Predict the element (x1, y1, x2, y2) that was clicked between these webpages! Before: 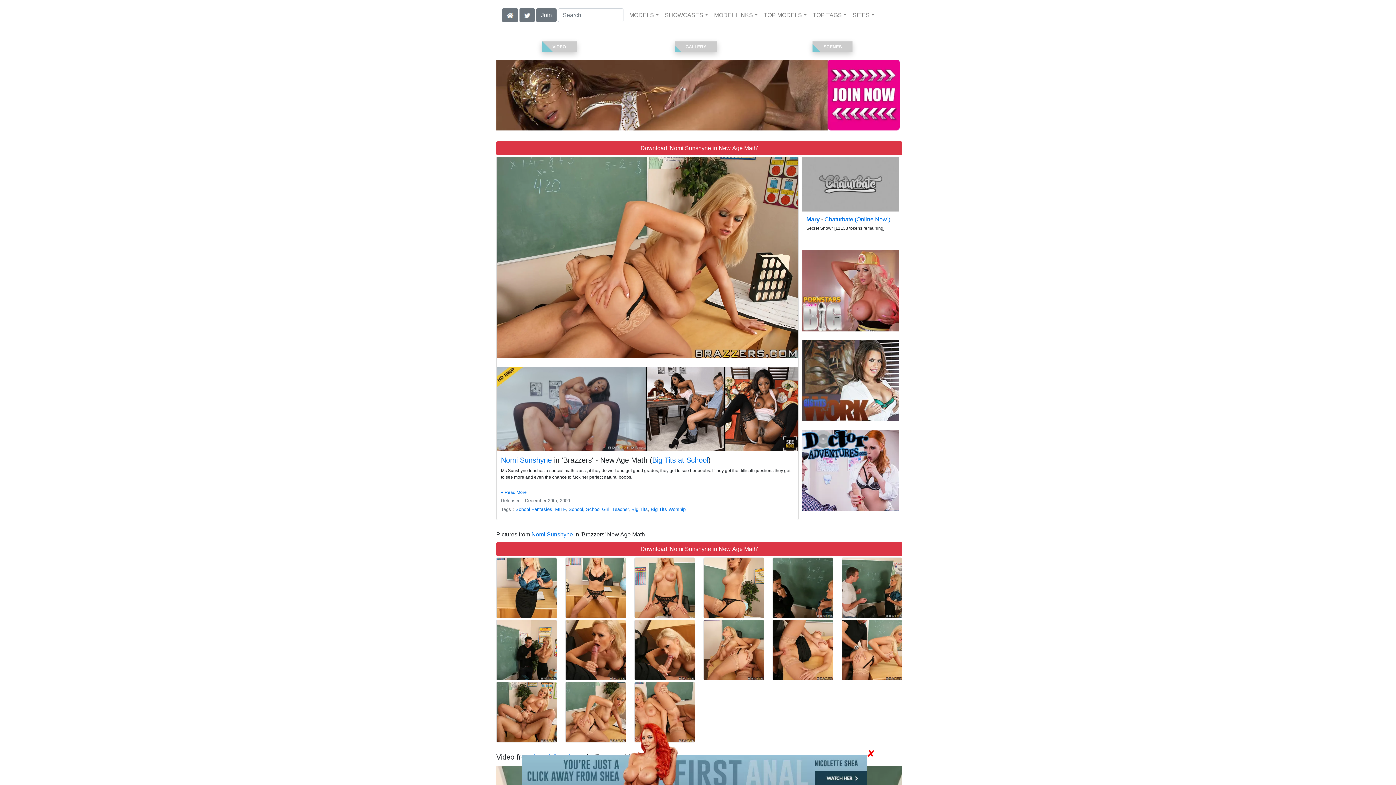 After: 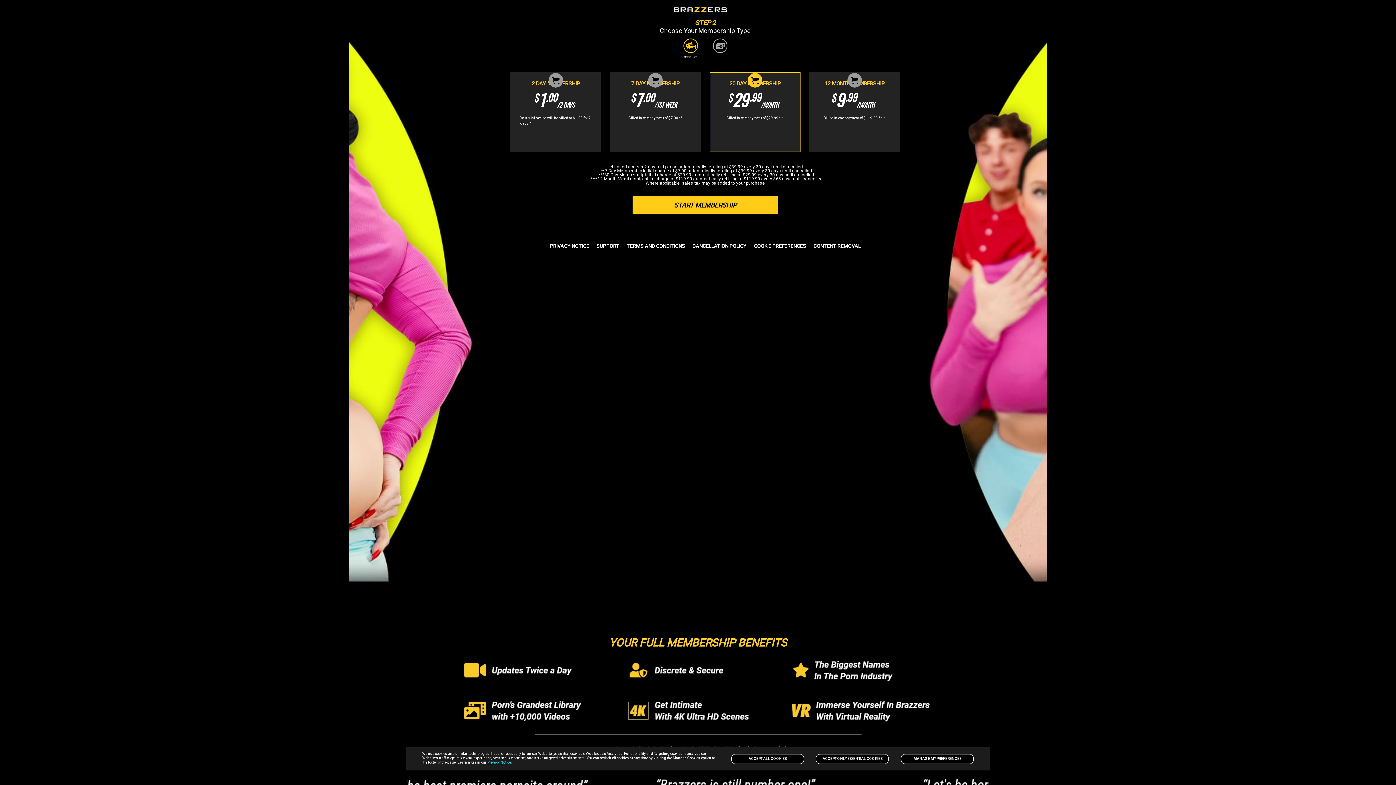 Action: label: Download 'Nomi Sunshyne in New Age Math' bbox: (496, 542, 902, 556)